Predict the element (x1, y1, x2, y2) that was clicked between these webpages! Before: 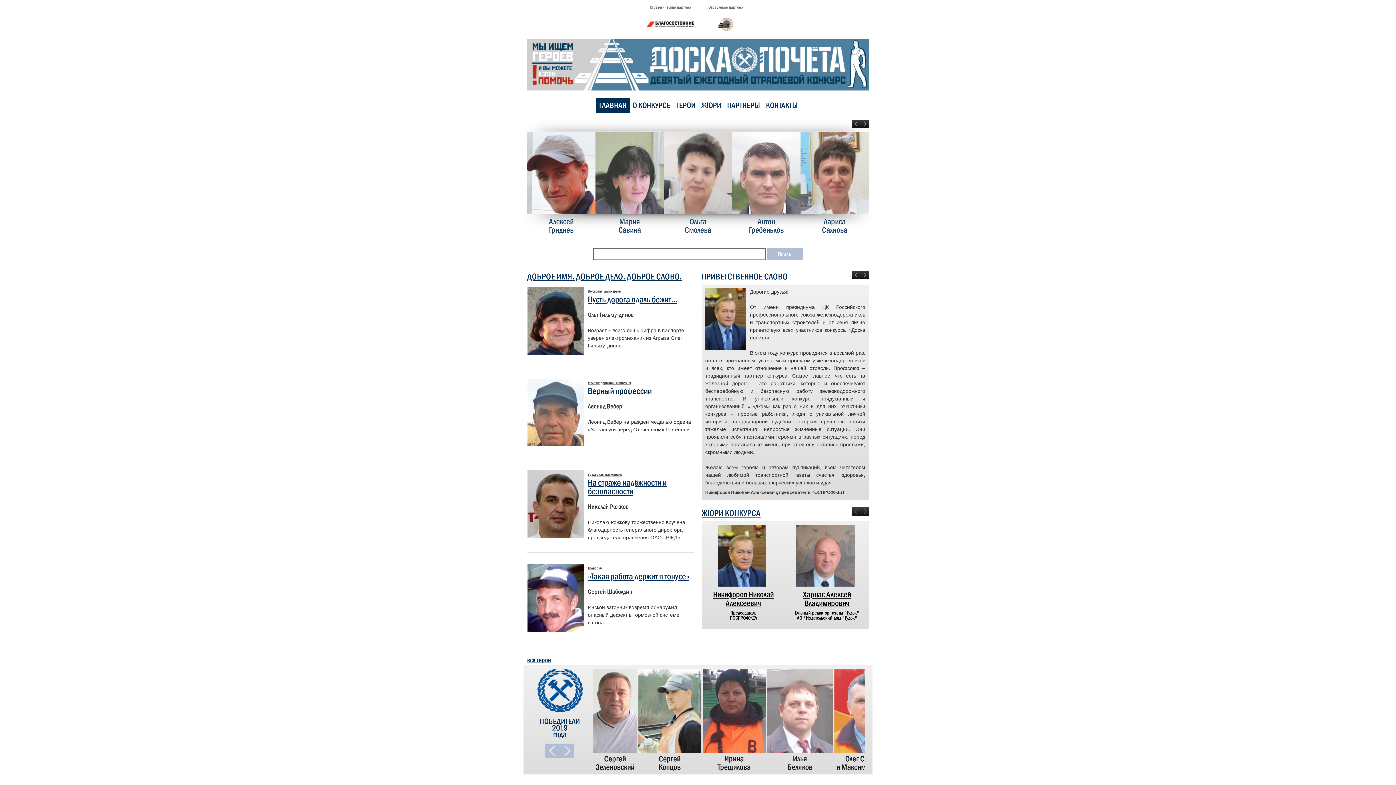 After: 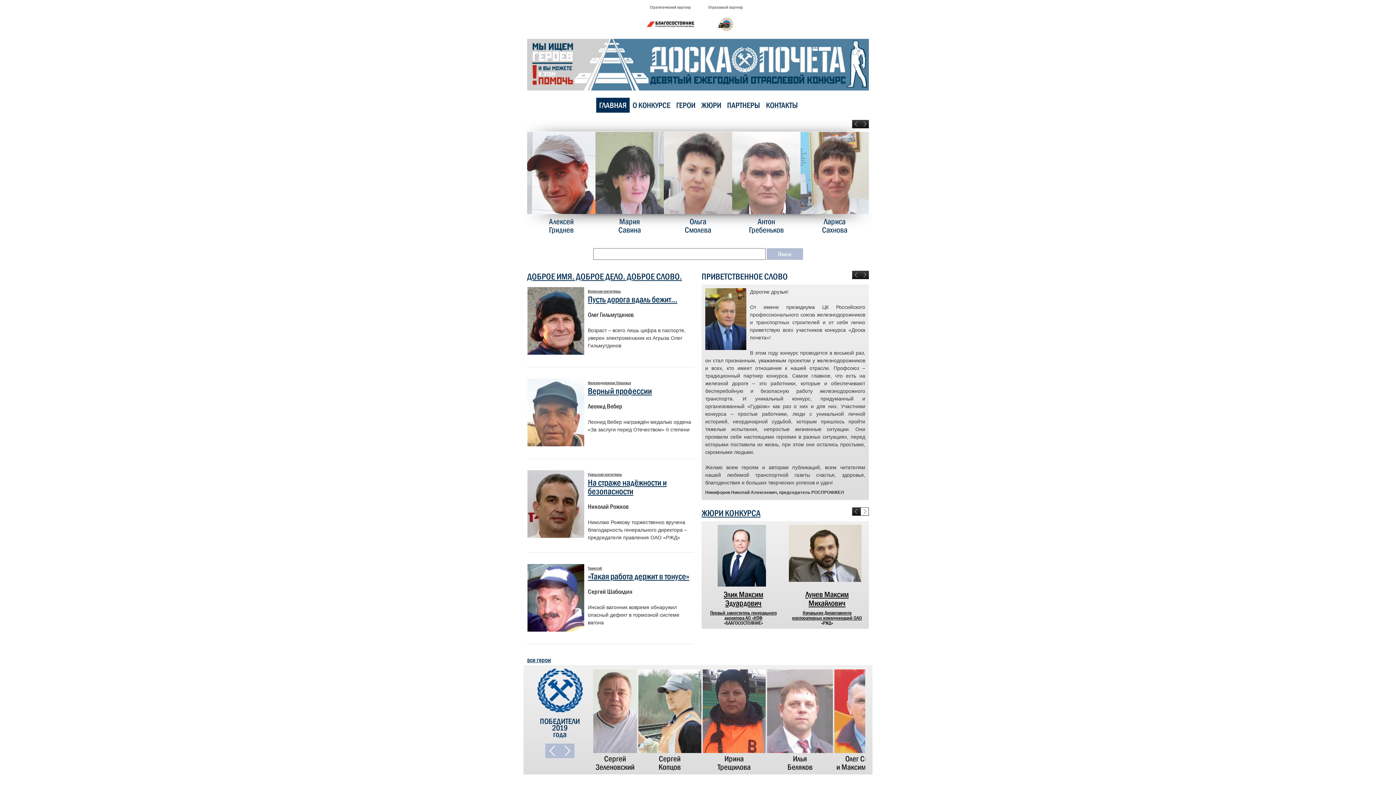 Action: label:   bbox: (860, 507, 869, 516)